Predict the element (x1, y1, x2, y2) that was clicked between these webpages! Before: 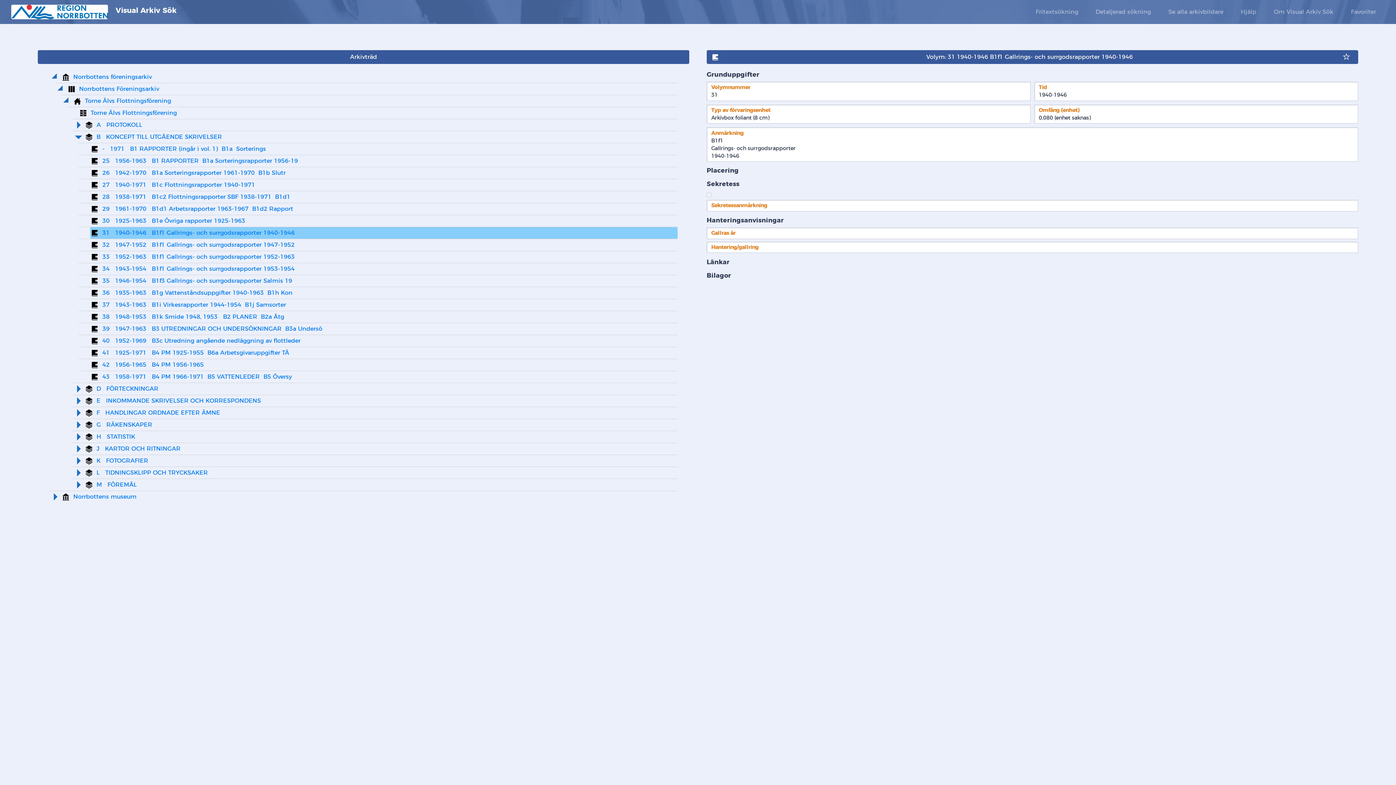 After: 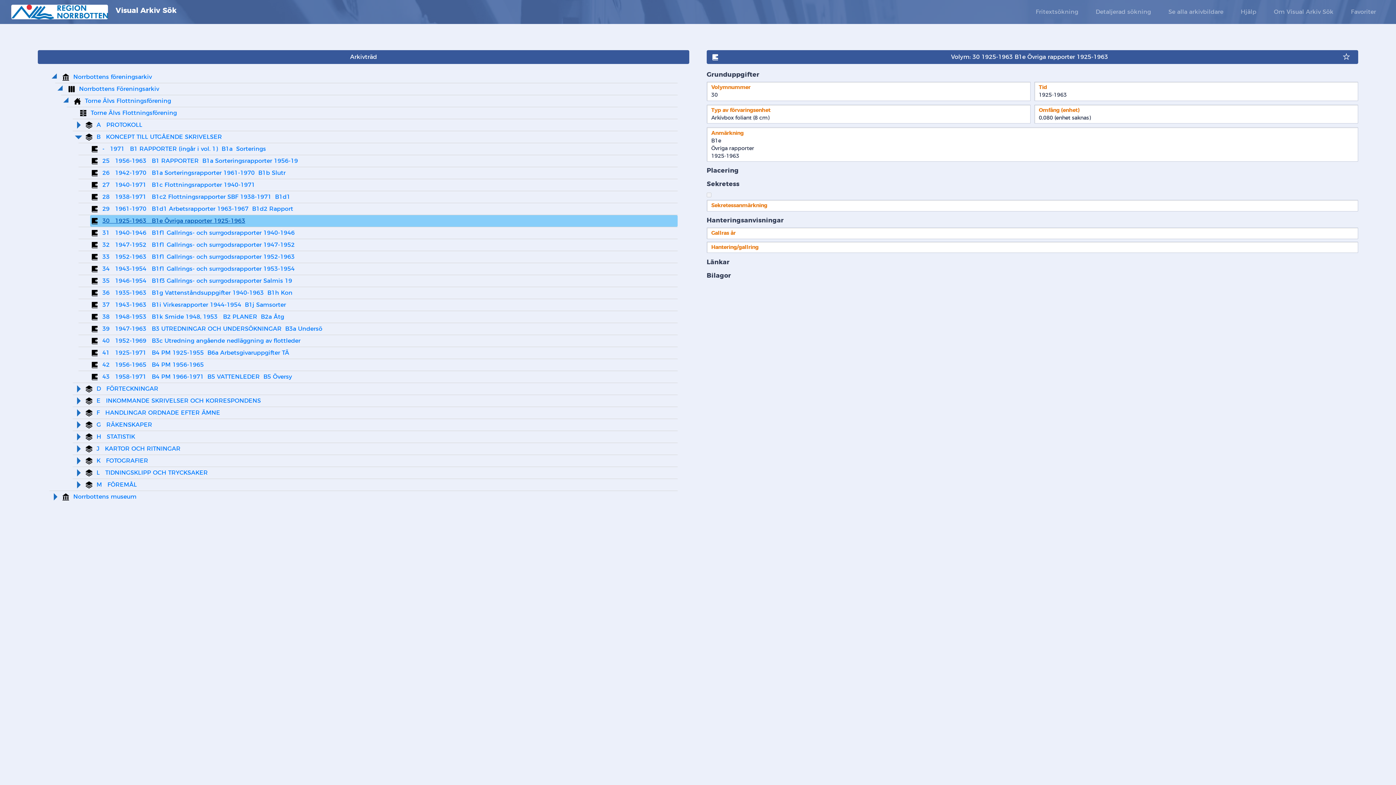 Action: bbox: (99, 215, 677, 226) label: 30   1925-1963   B1e Övriga rapporter 1925-1963